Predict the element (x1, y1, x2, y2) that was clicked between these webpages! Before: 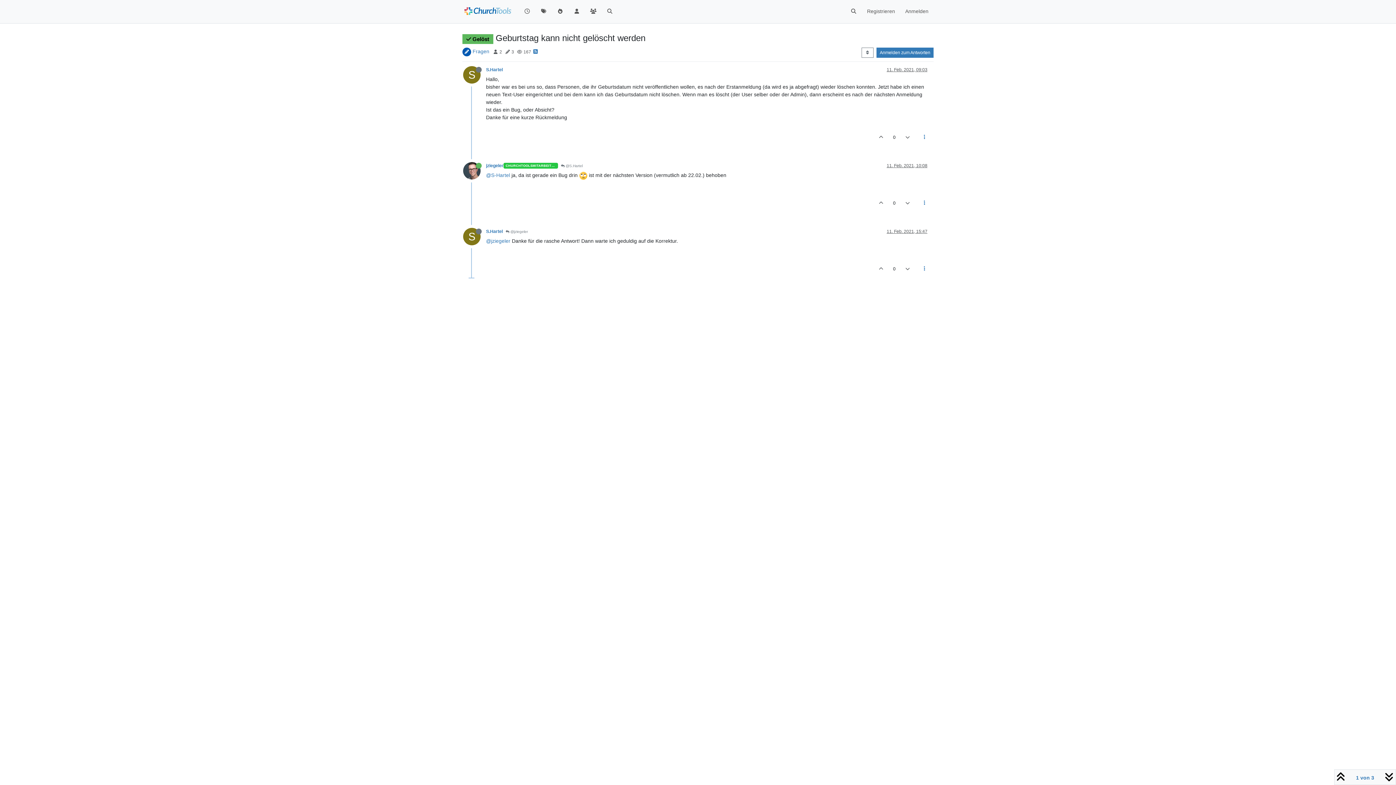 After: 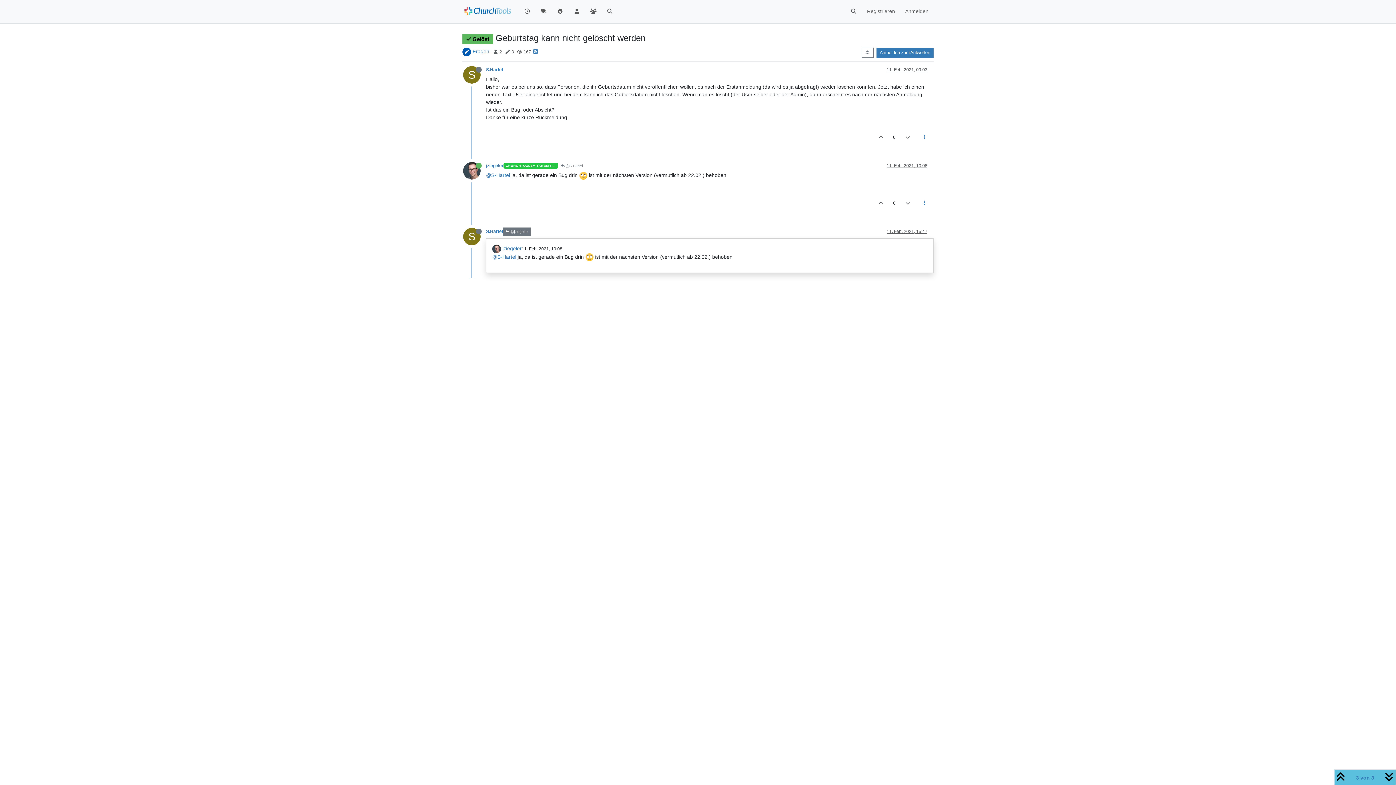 Action: label:  @jziegeler bbox: (502, 227, 530, 235)